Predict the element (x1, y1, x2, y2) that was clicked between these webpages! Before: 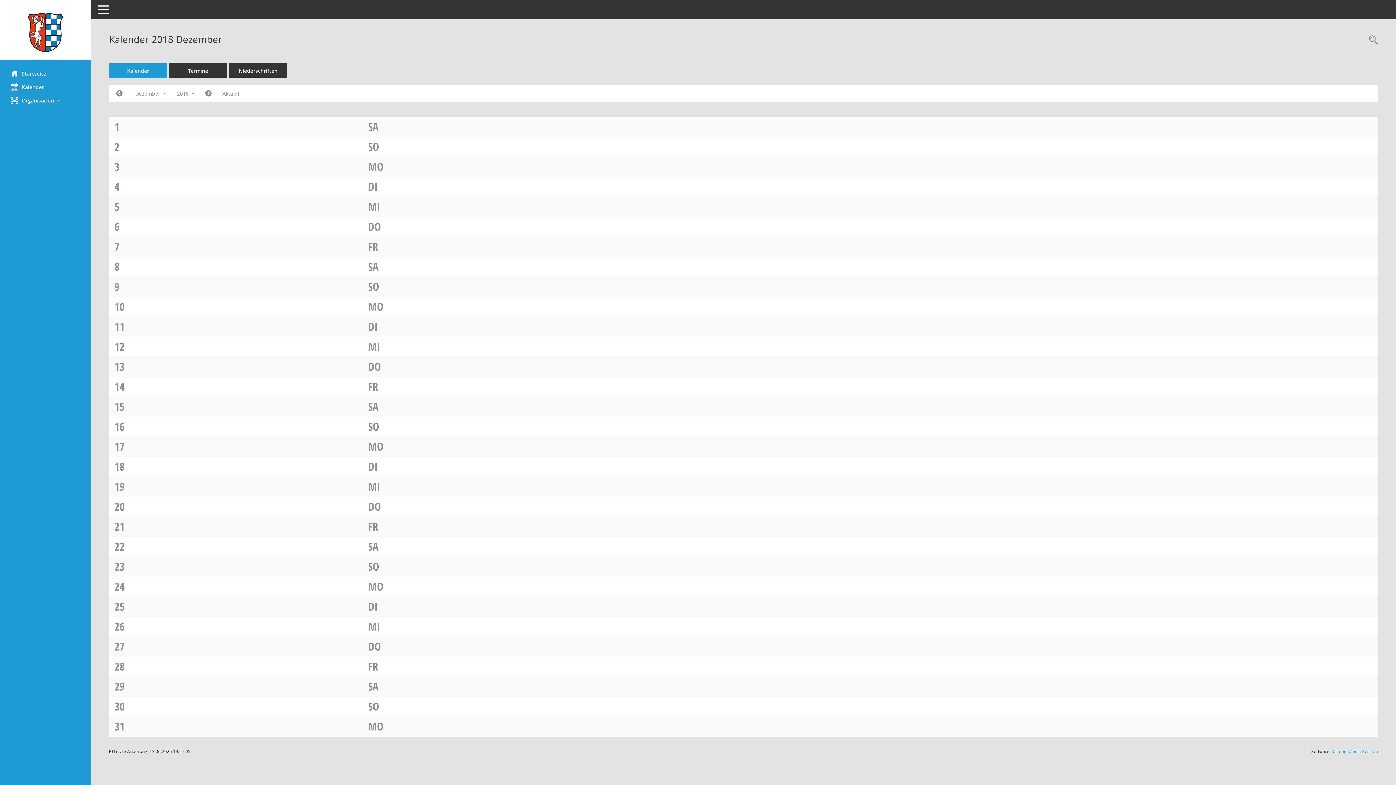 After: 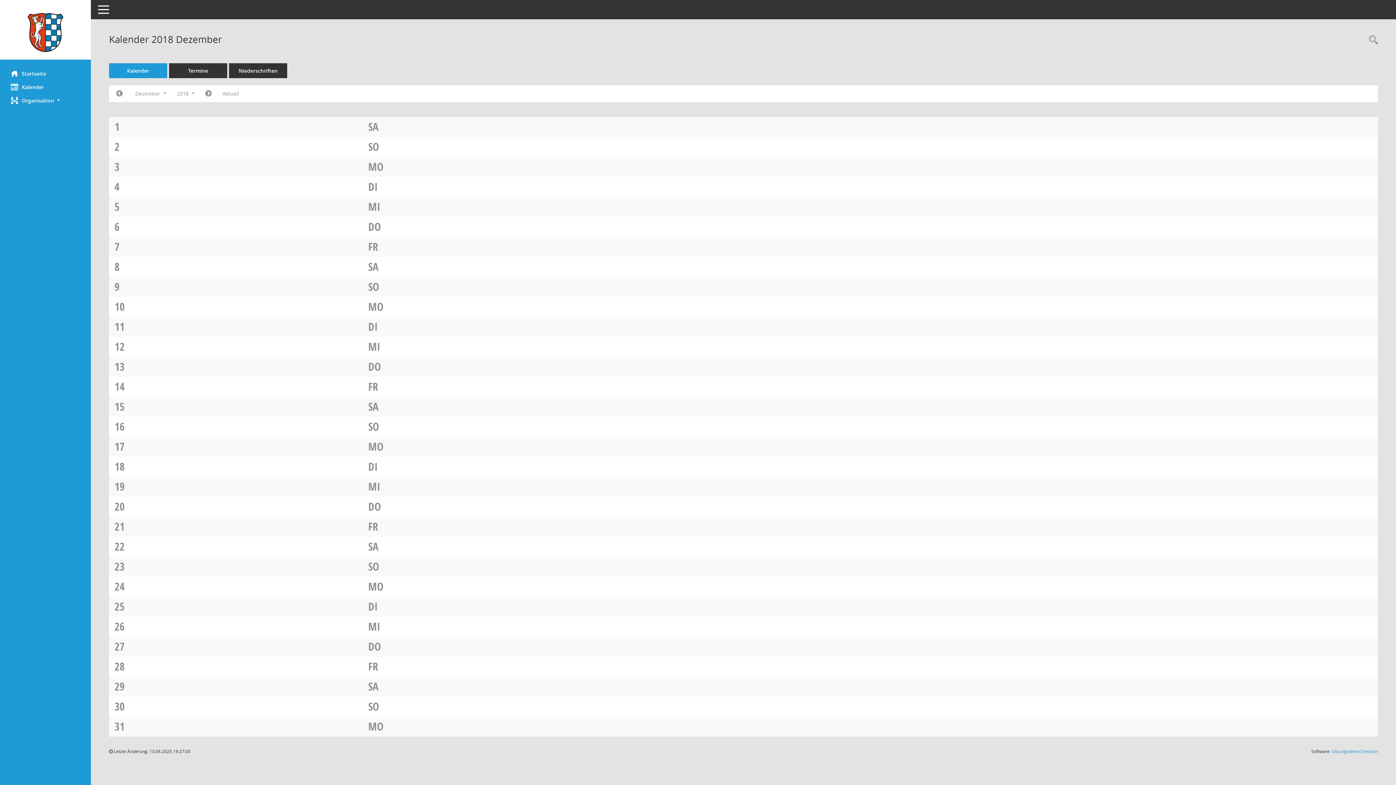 Action: label: MI bbox: (368, 619, 380, 634)